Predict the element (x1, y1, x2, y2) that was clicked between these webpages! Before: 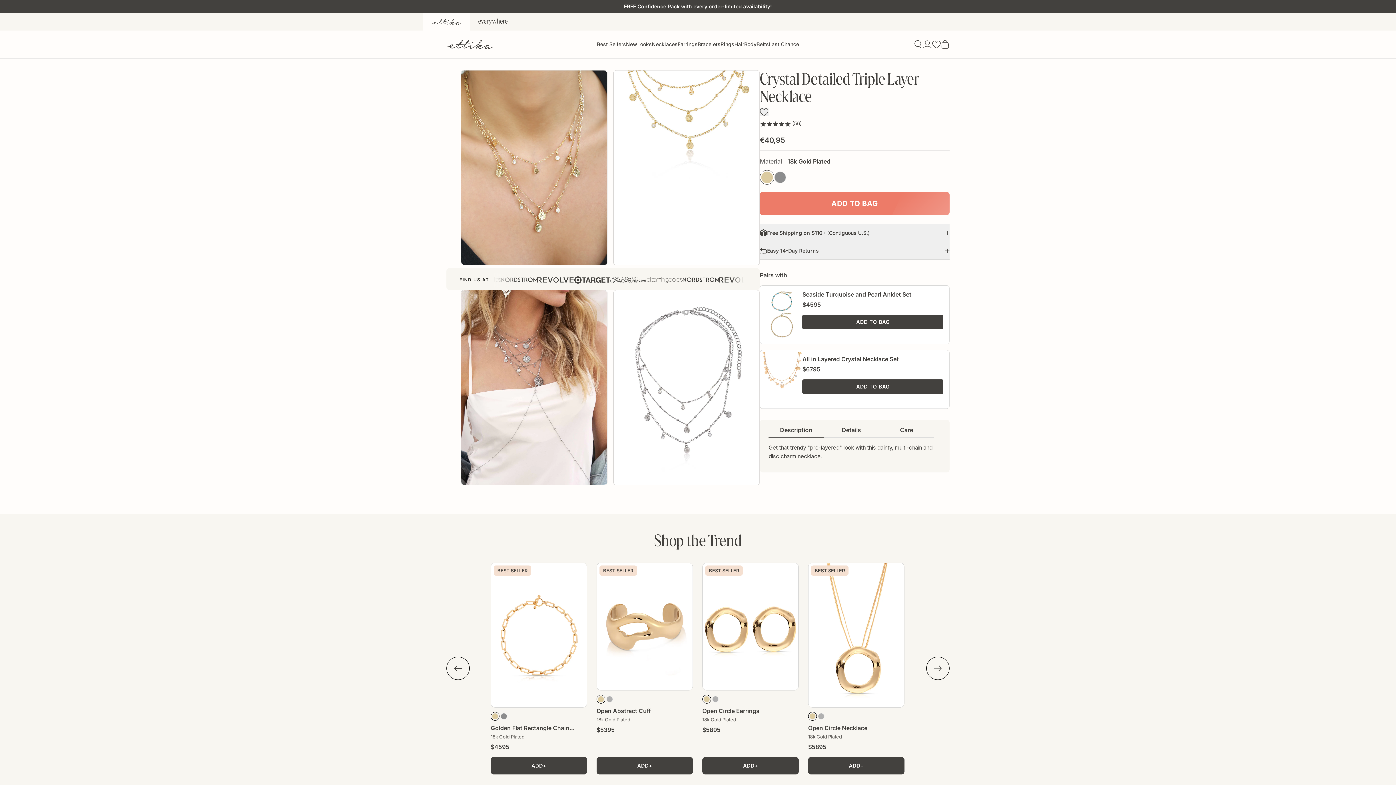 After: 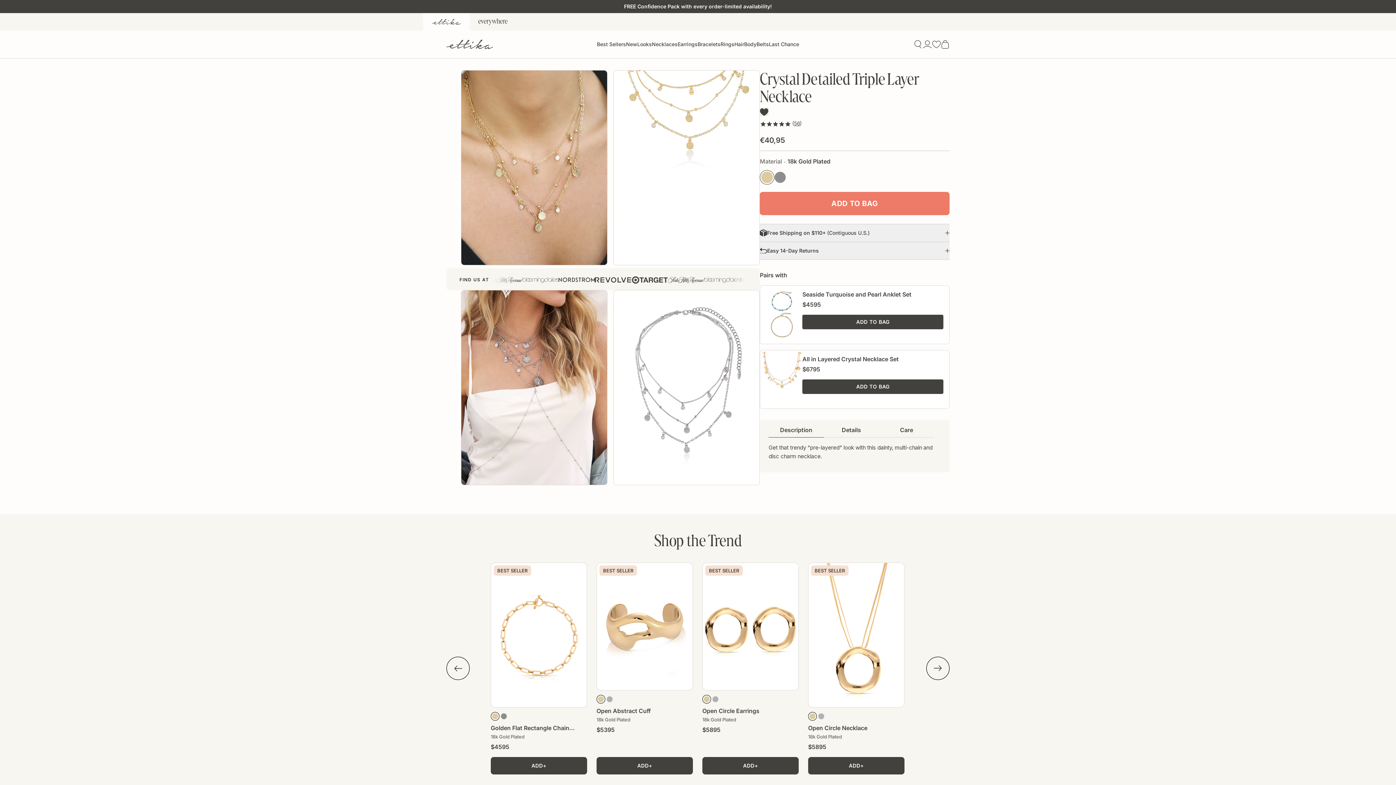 Action: bbox: (760, 107, 768, 116)